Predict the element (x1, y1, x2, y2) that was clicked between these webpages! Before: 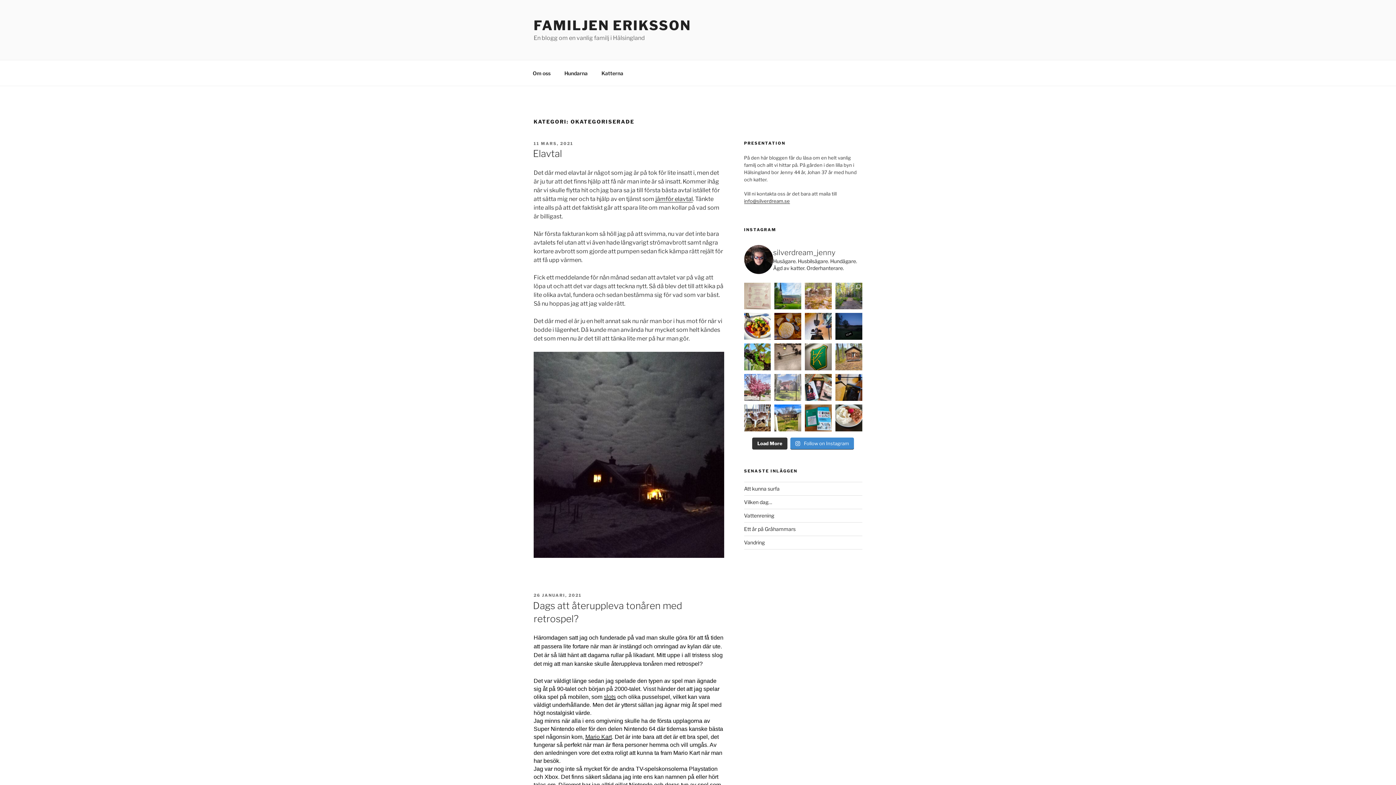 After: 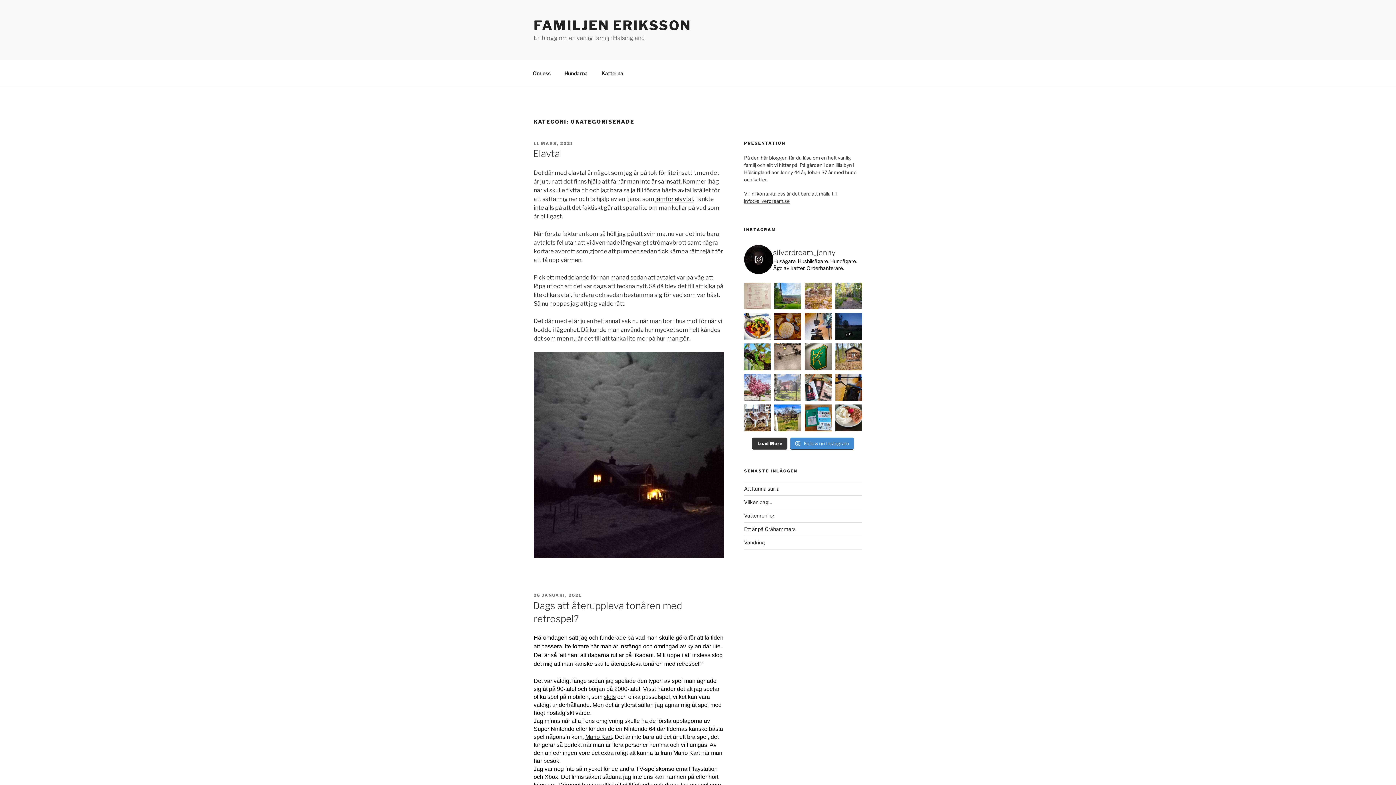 Action: label: silverdream_jenny

Husägare. Husbilsägare. Hundägare. Ägd av katter. Orderhanterare. bbox: (744, 244, 862, 274)